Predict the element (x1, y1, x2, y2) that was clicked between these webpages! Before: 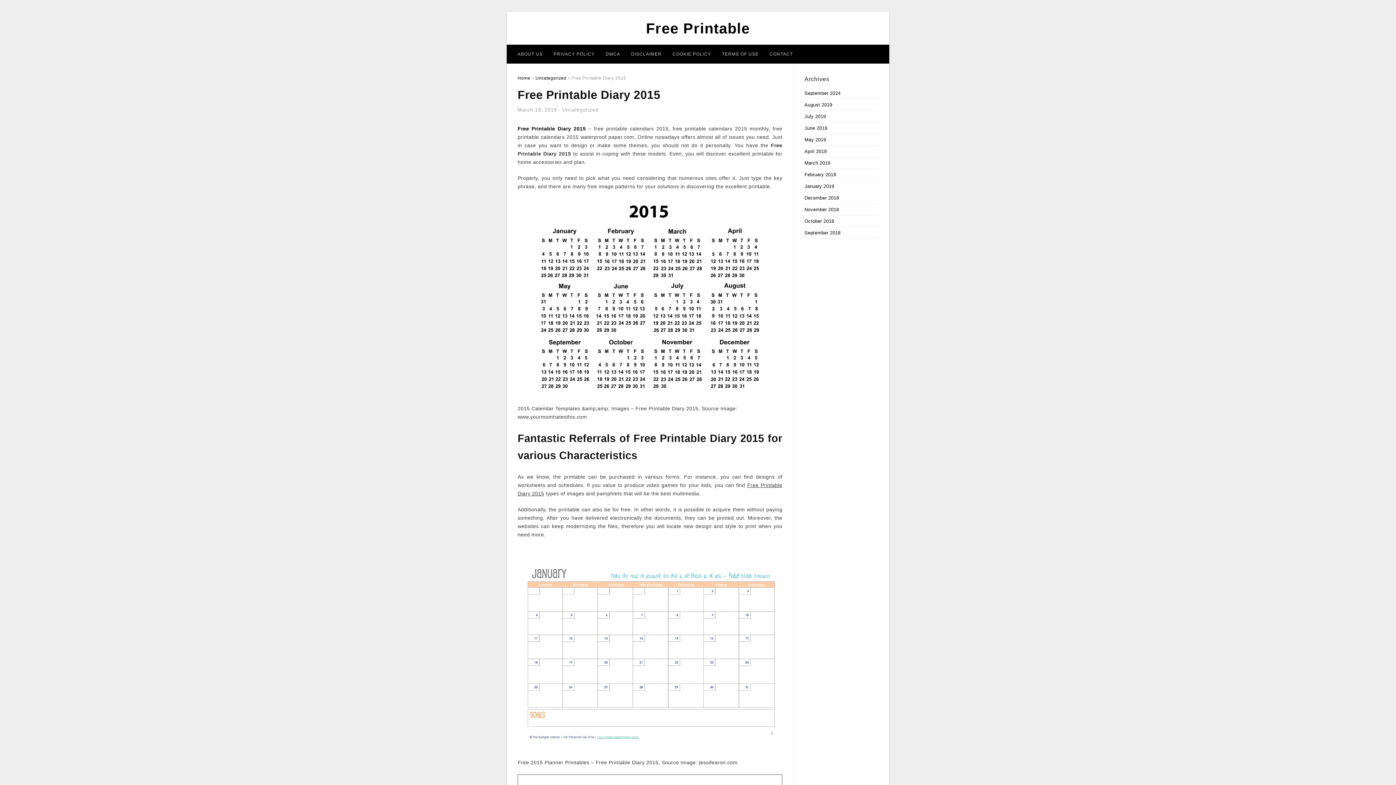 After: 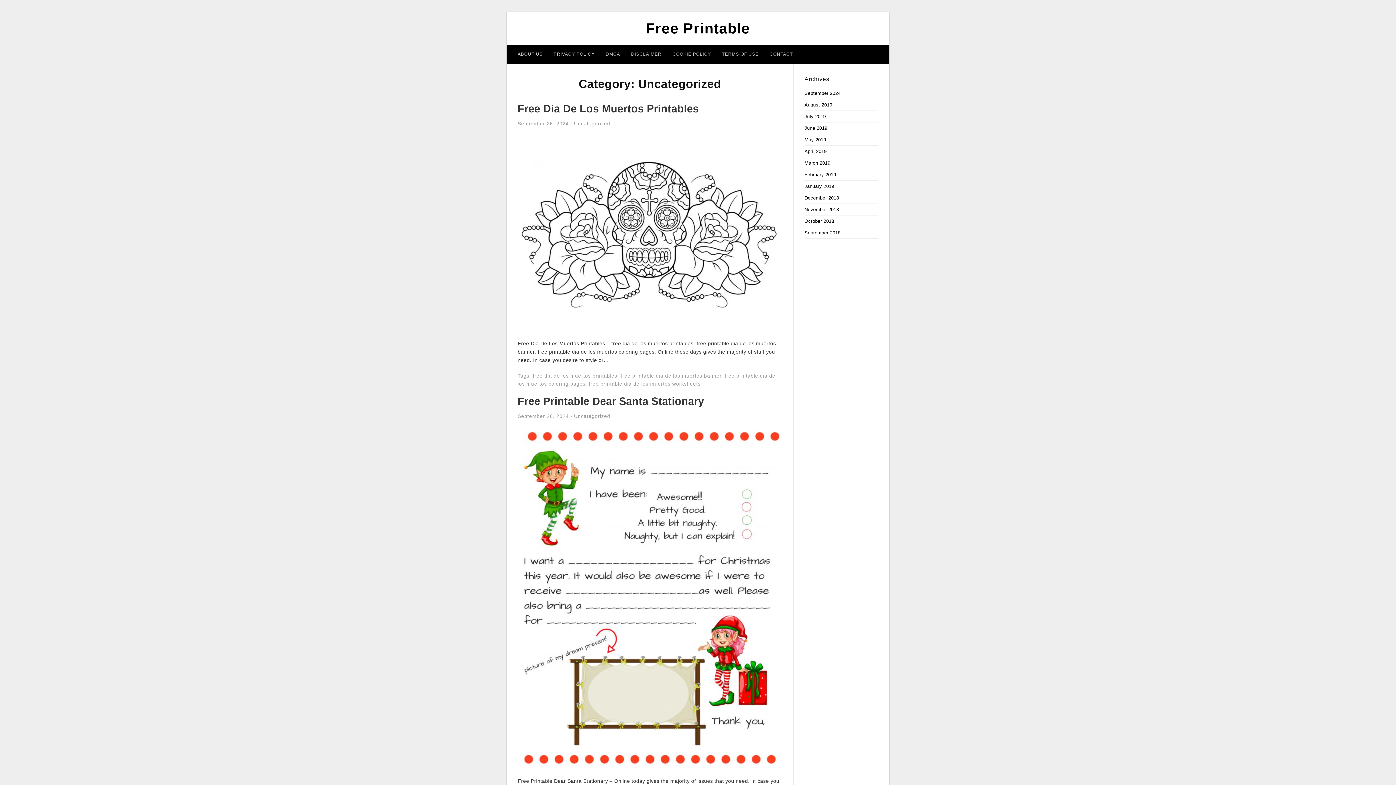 Action: bbox: (562, 107, 598, 112) label: Uncategorized